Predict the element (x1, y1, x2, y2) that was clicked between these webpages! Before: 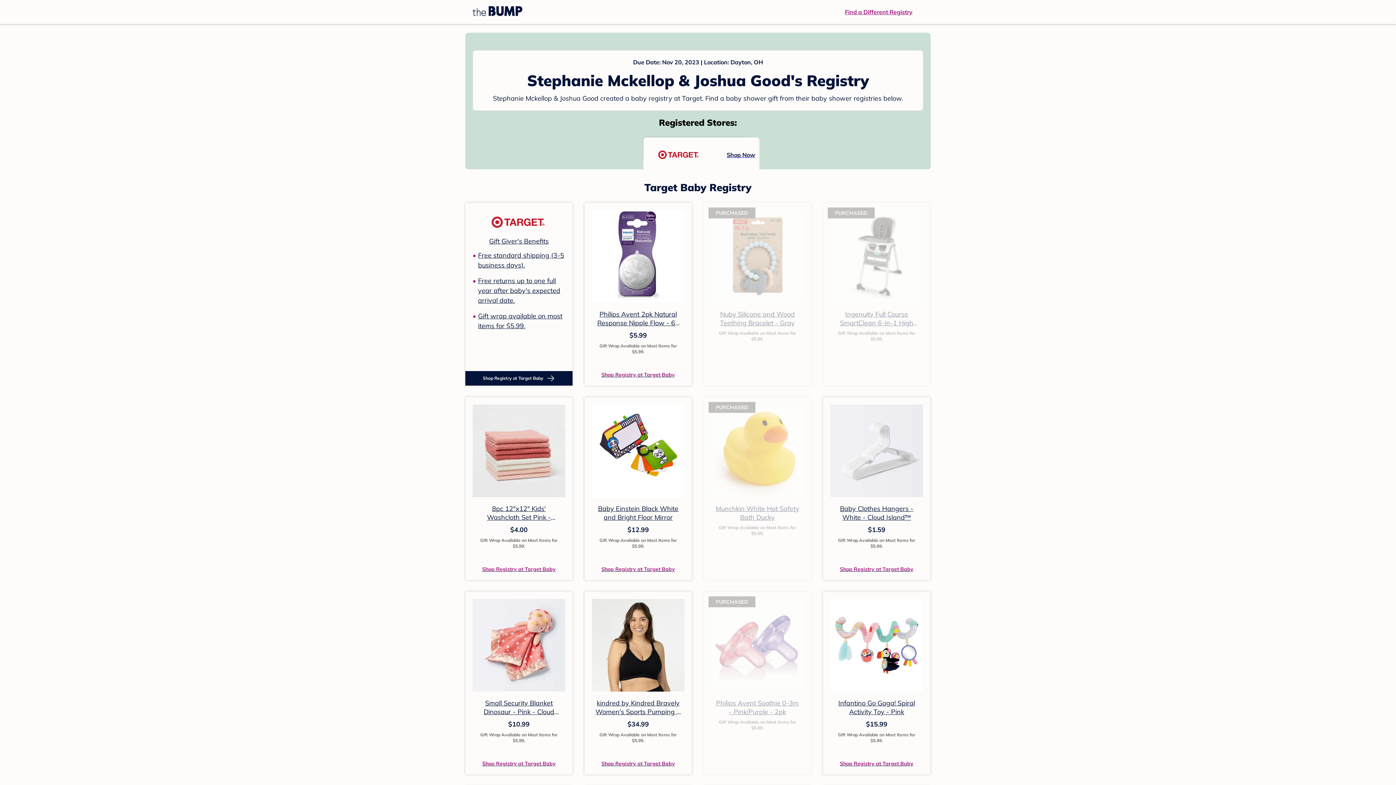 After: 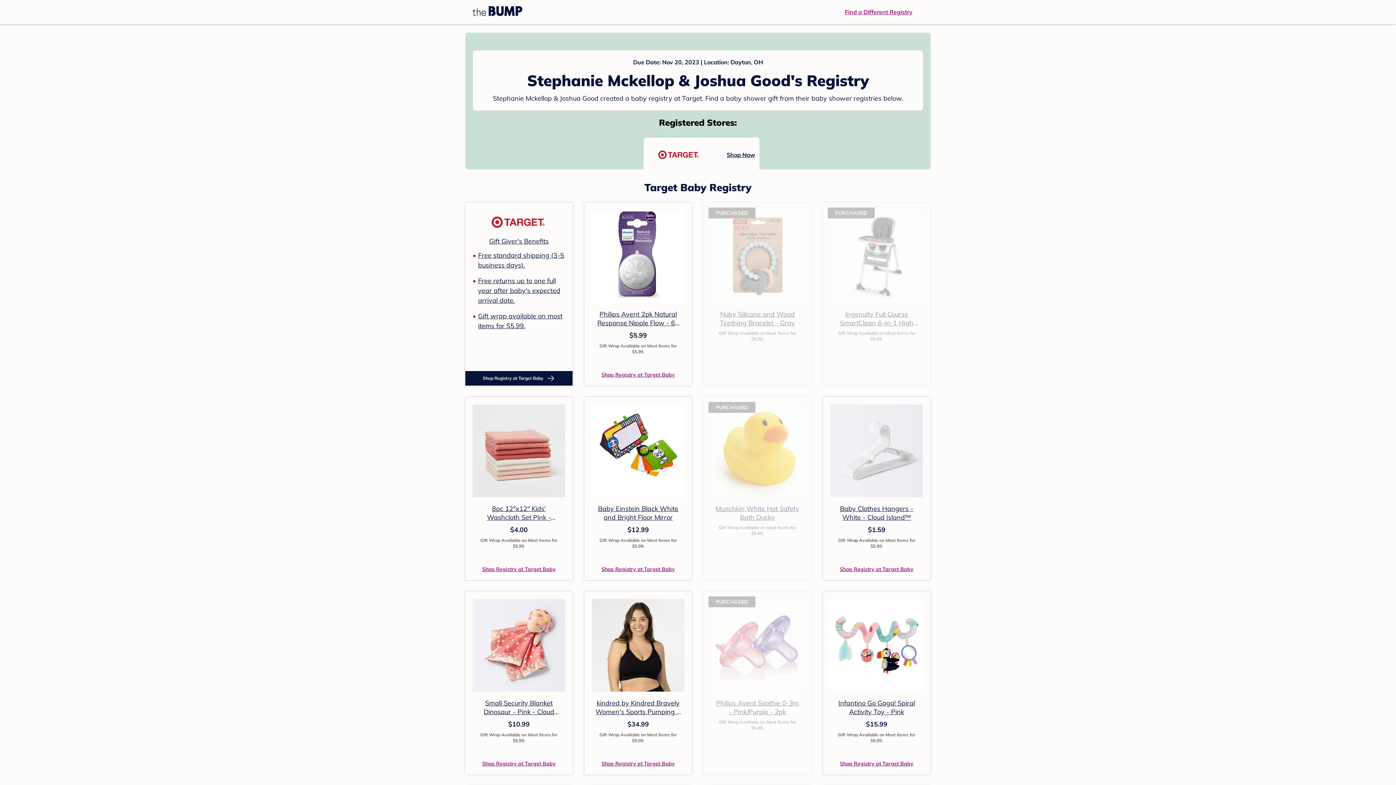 Action: label: Nuby Silicone and Wood Teething Bracelet - Gray bbox: (720, 310, 795, 327)